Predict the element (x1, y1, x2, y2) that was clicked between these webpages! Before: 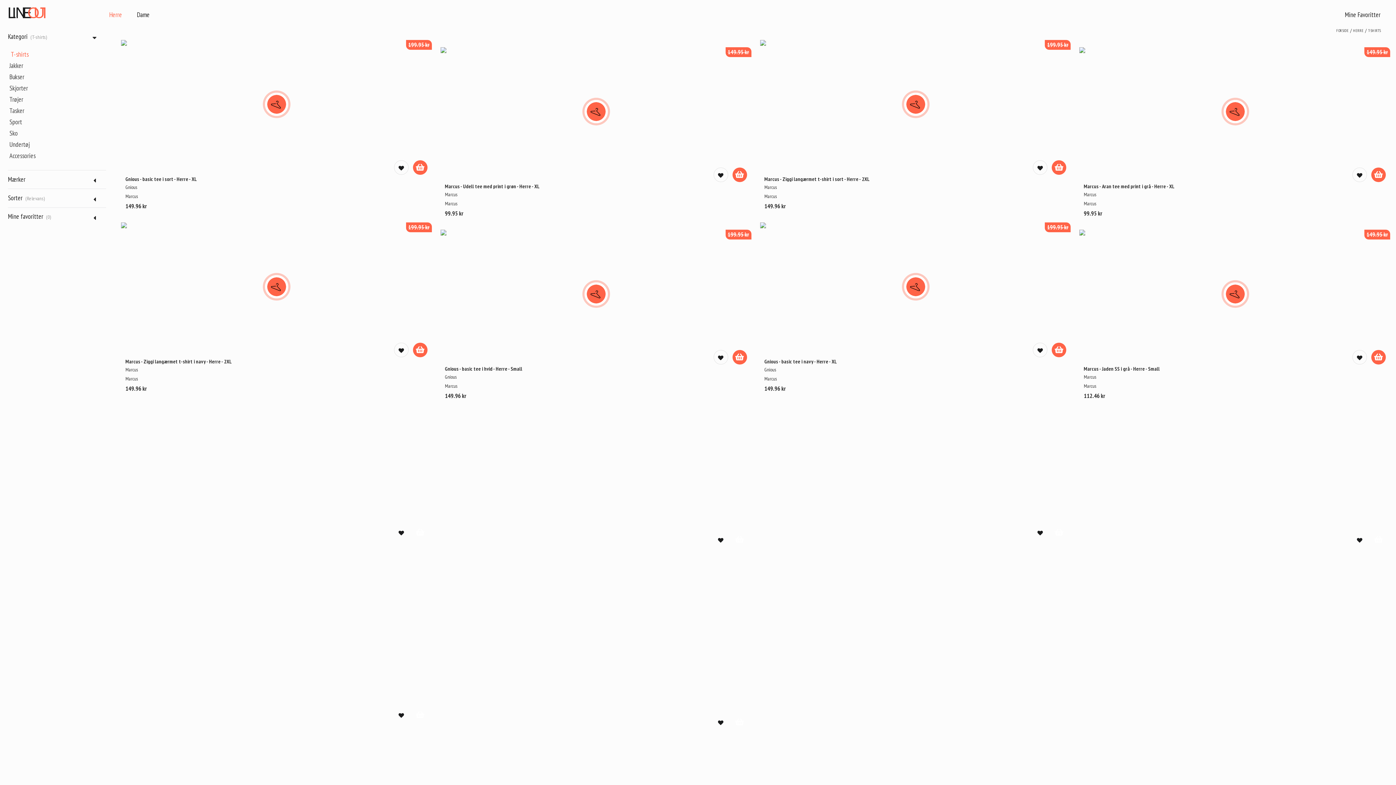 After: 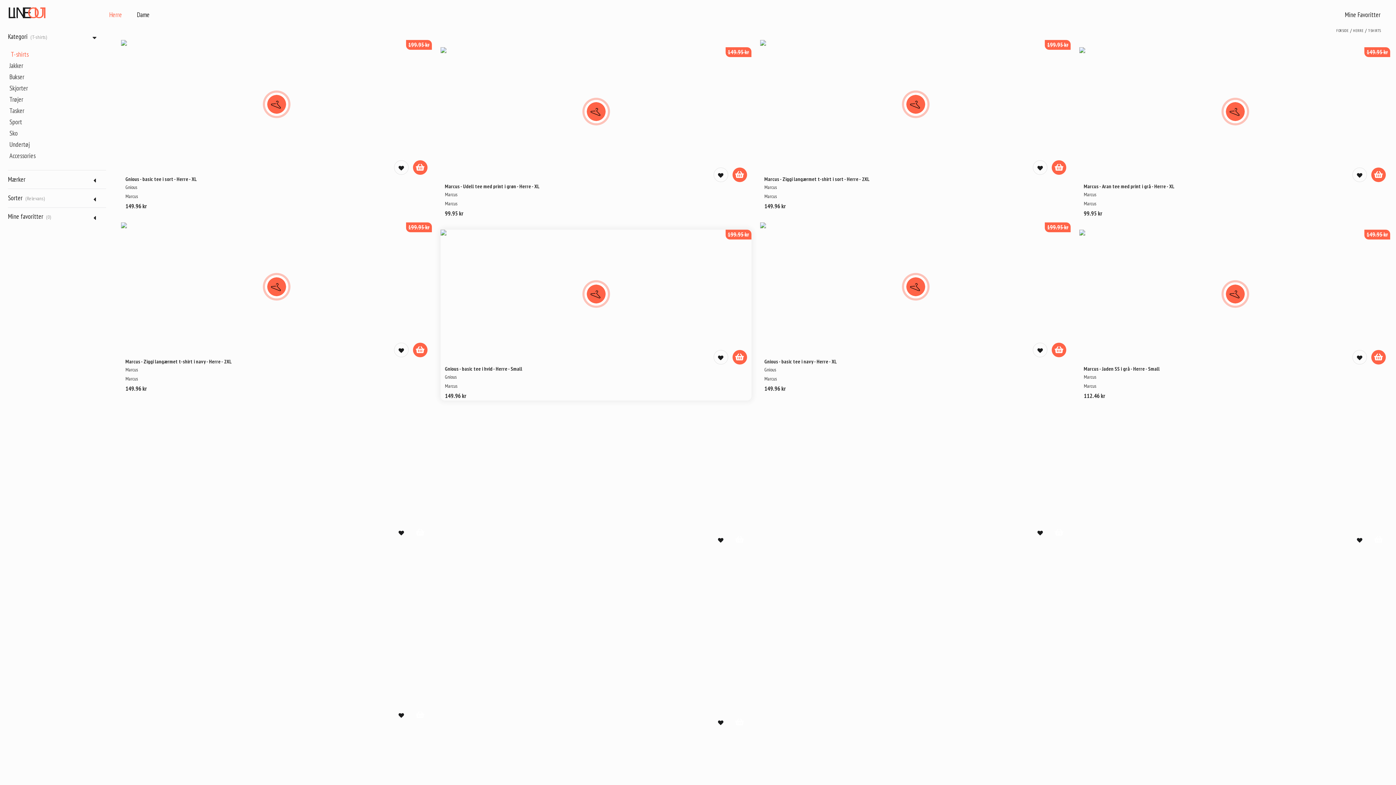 Action: bbox: (445, 366, 747, 371) label: Gnious - basic tee i hvid - Herre - Small